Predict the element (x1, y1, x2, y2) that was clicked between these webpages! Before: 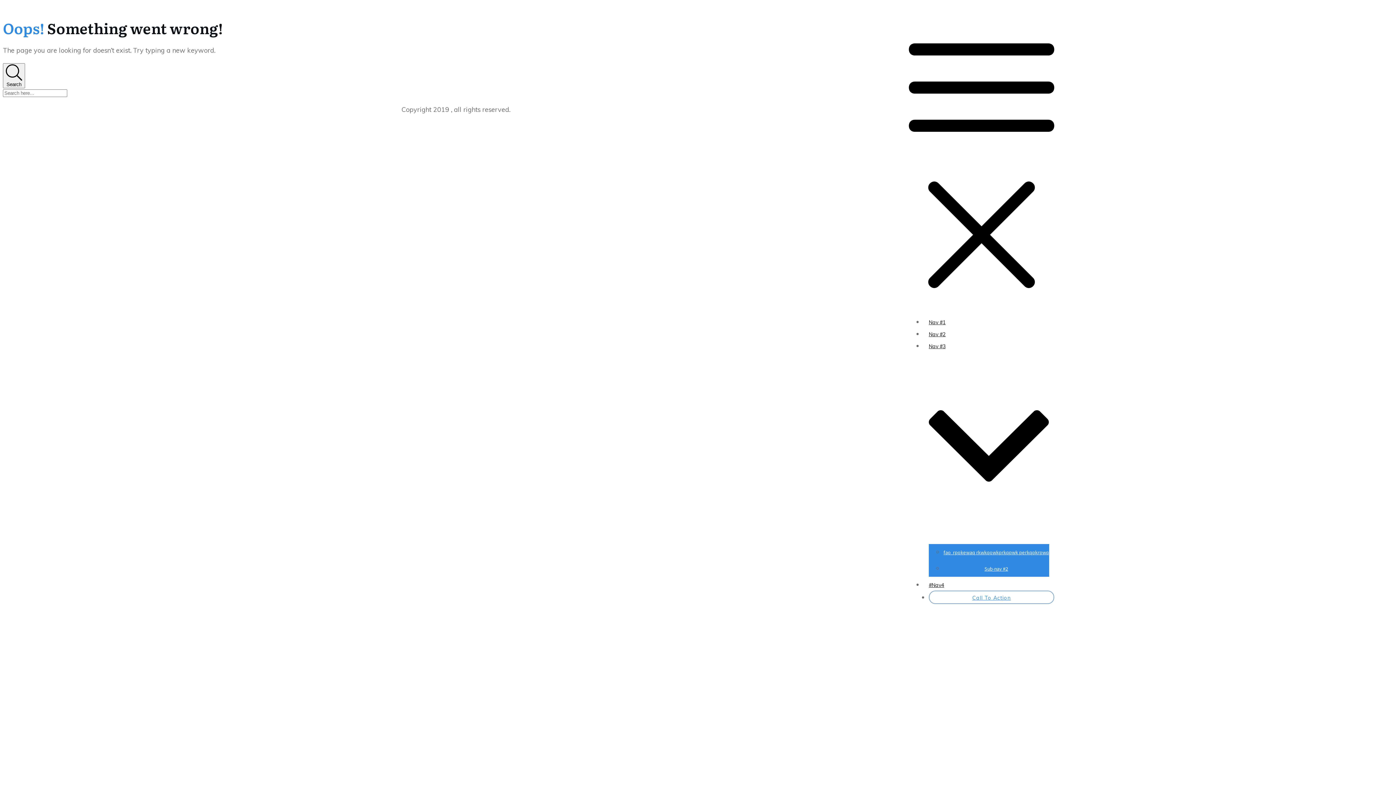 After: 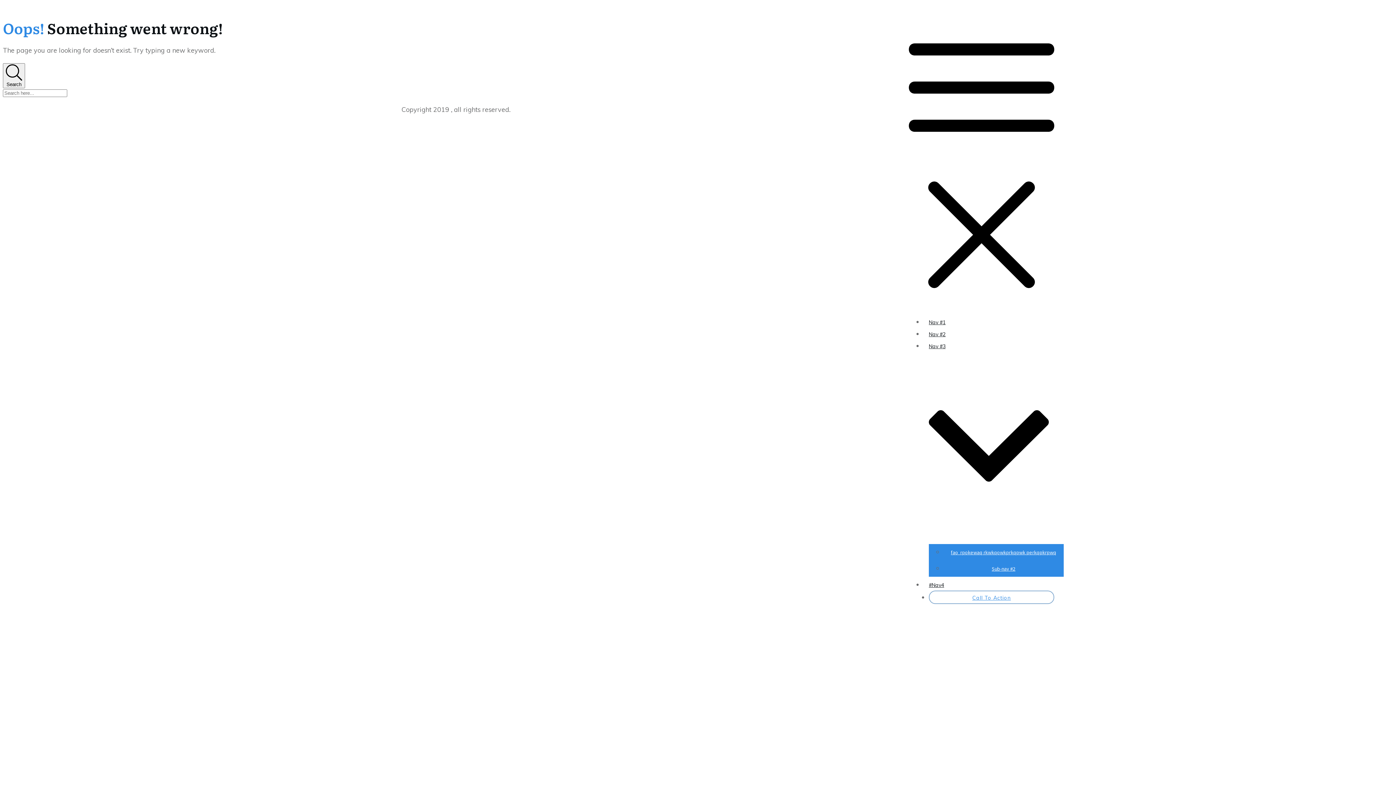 Action: label: Nav #2 bbox: (929, 331, 945, 337)